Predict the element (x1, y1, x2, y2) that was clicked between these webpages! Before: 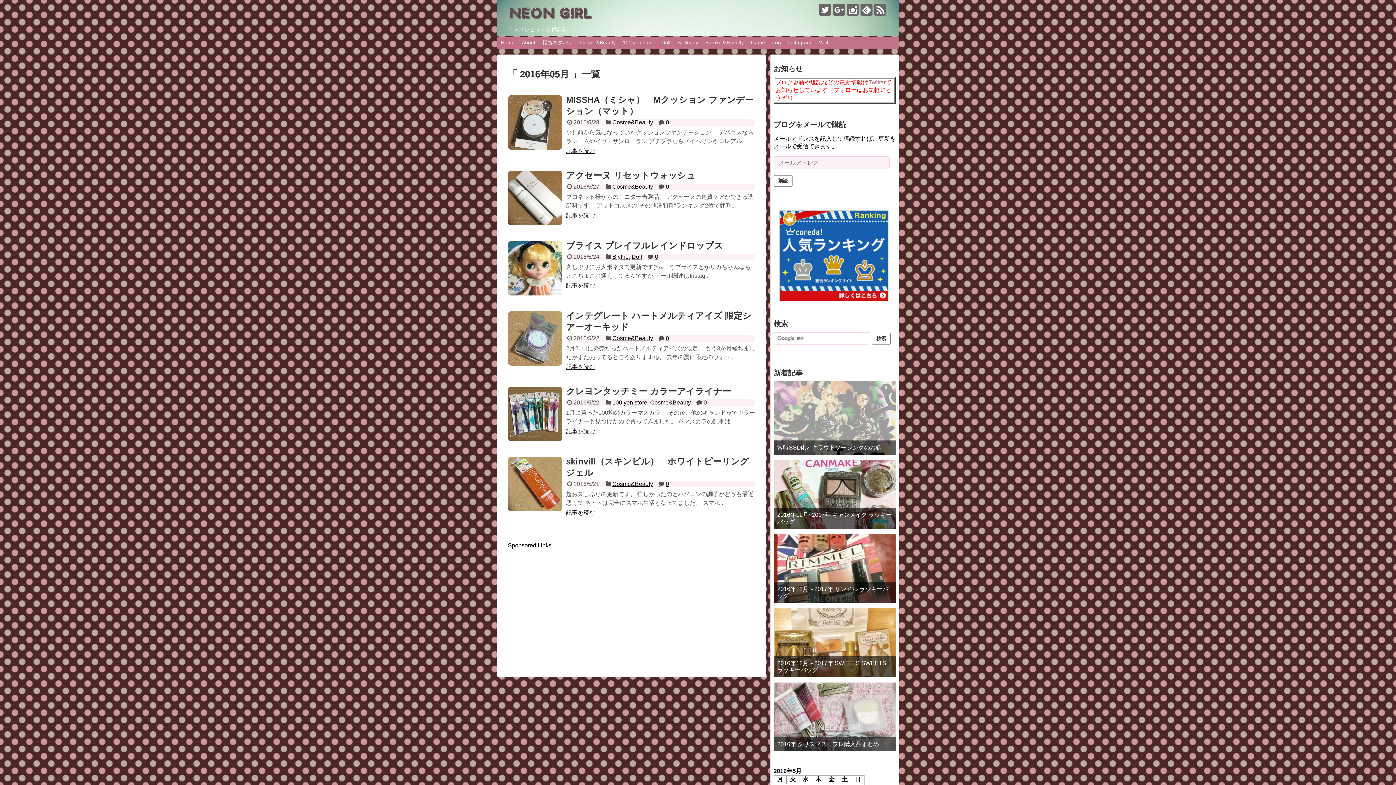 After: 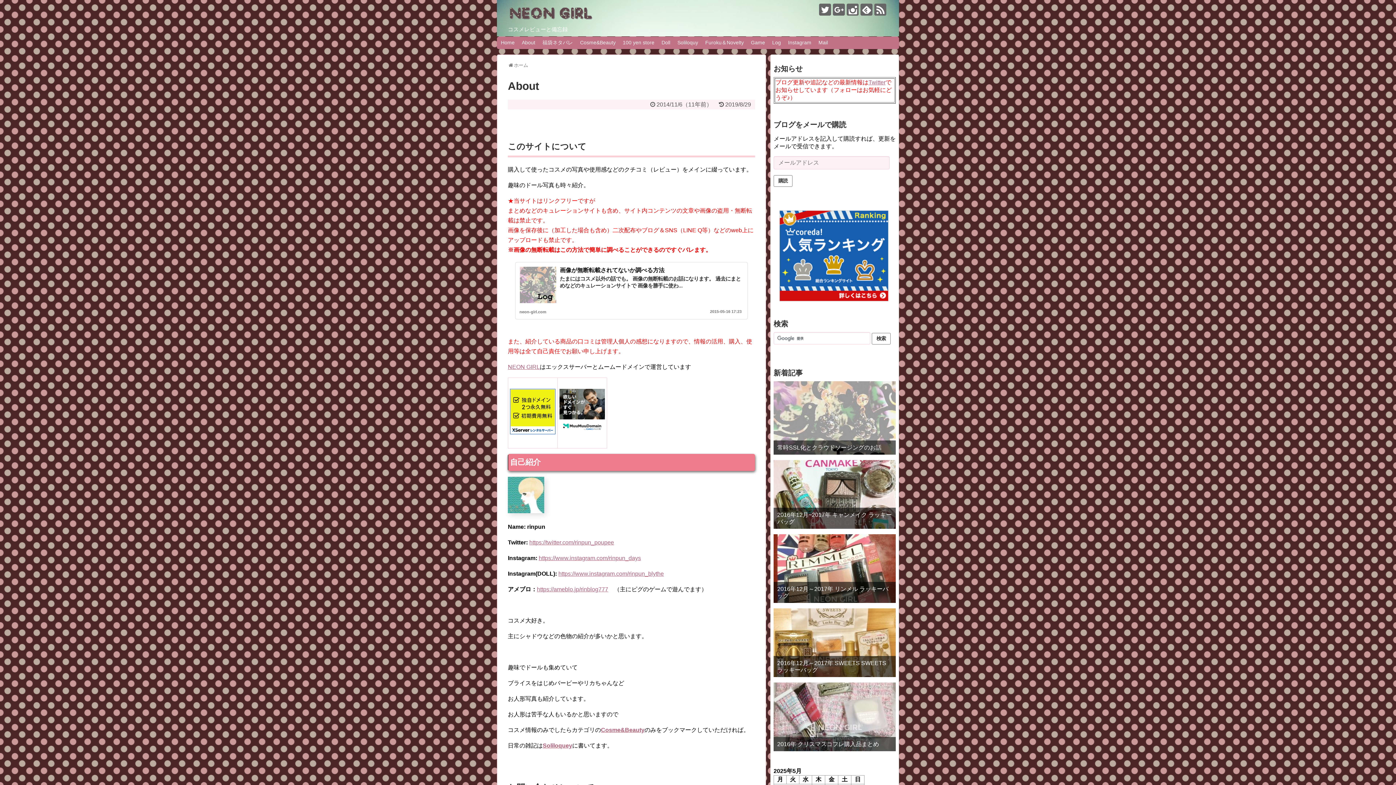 Action: bbox: (518, 37, 538, 48) label: About